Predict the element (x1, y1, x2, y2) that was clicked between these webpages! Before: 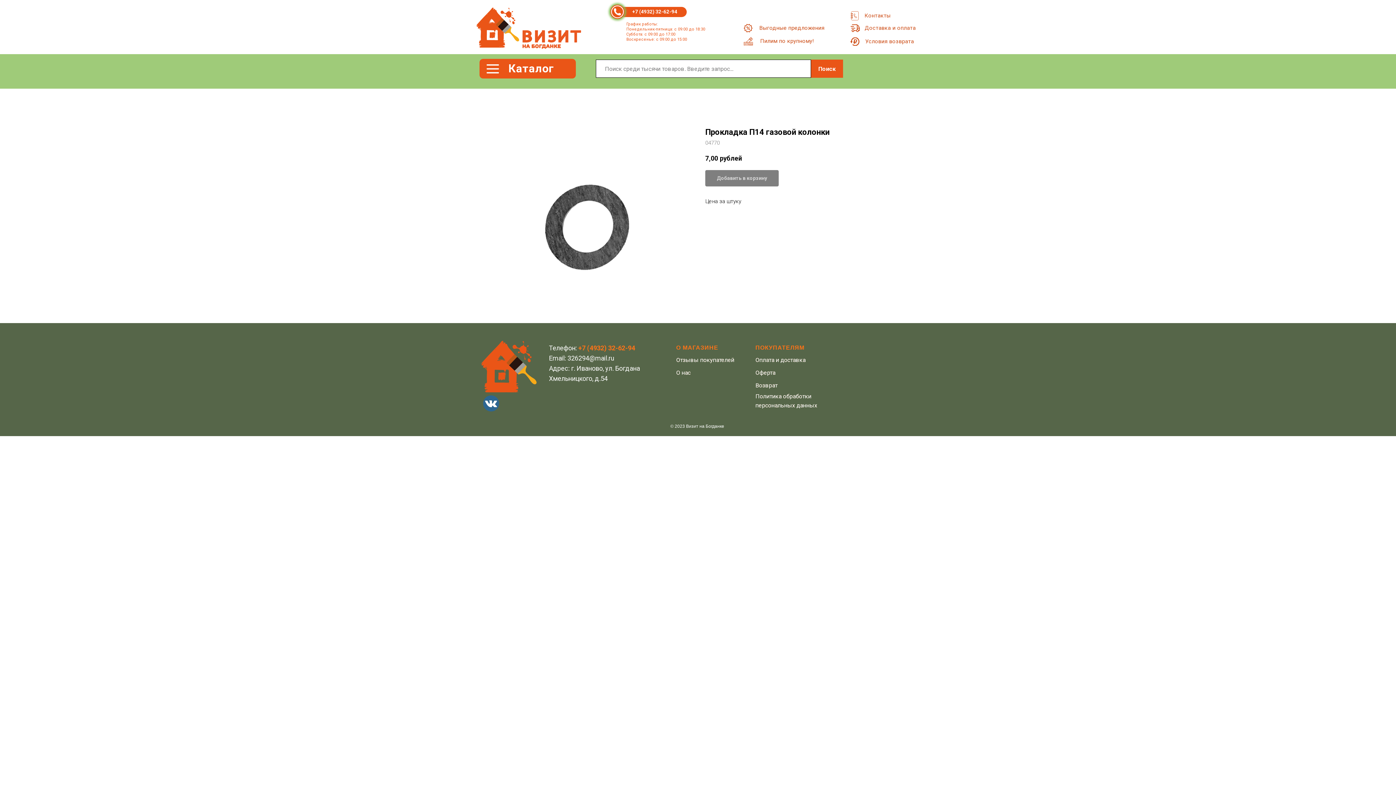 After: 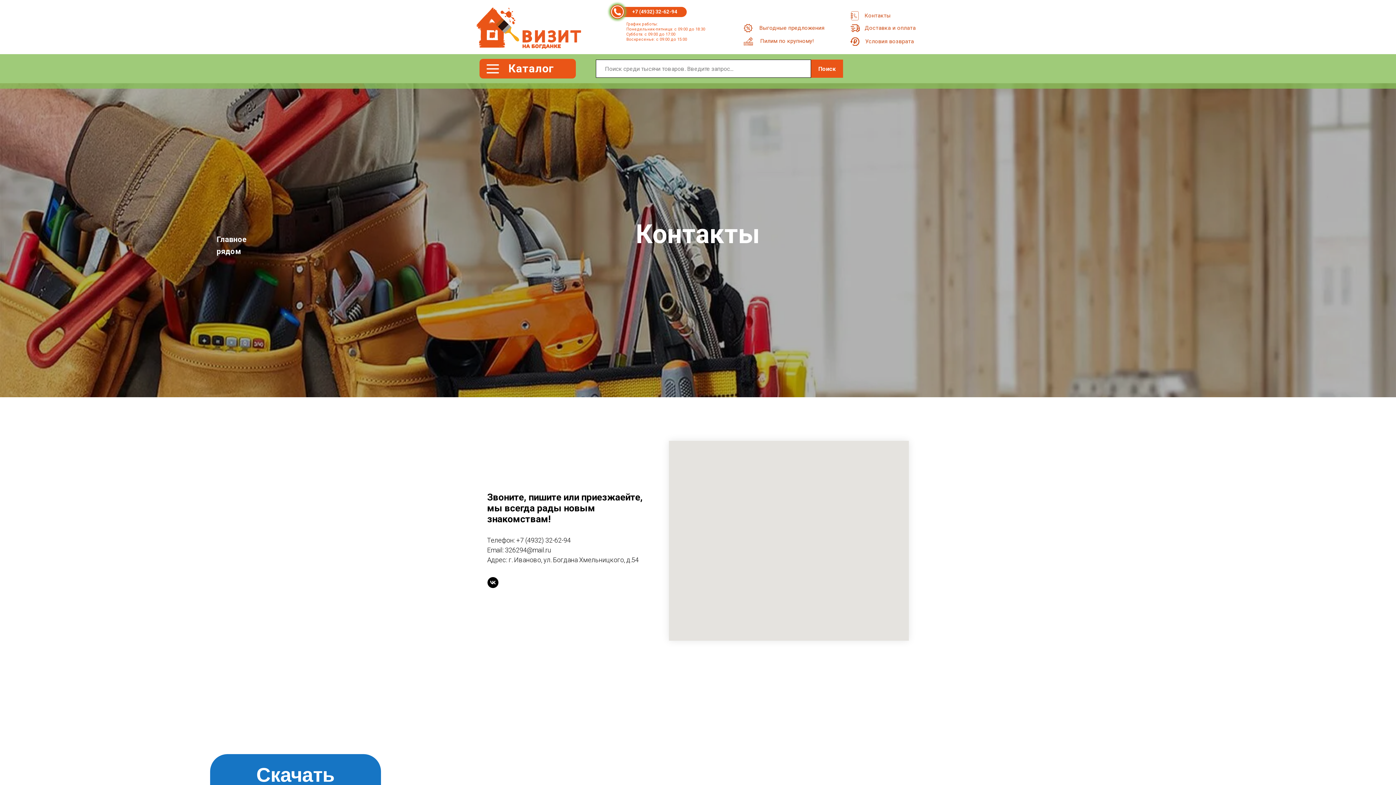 Action: bbox: (848, 11, 891, 20) label: Контакты